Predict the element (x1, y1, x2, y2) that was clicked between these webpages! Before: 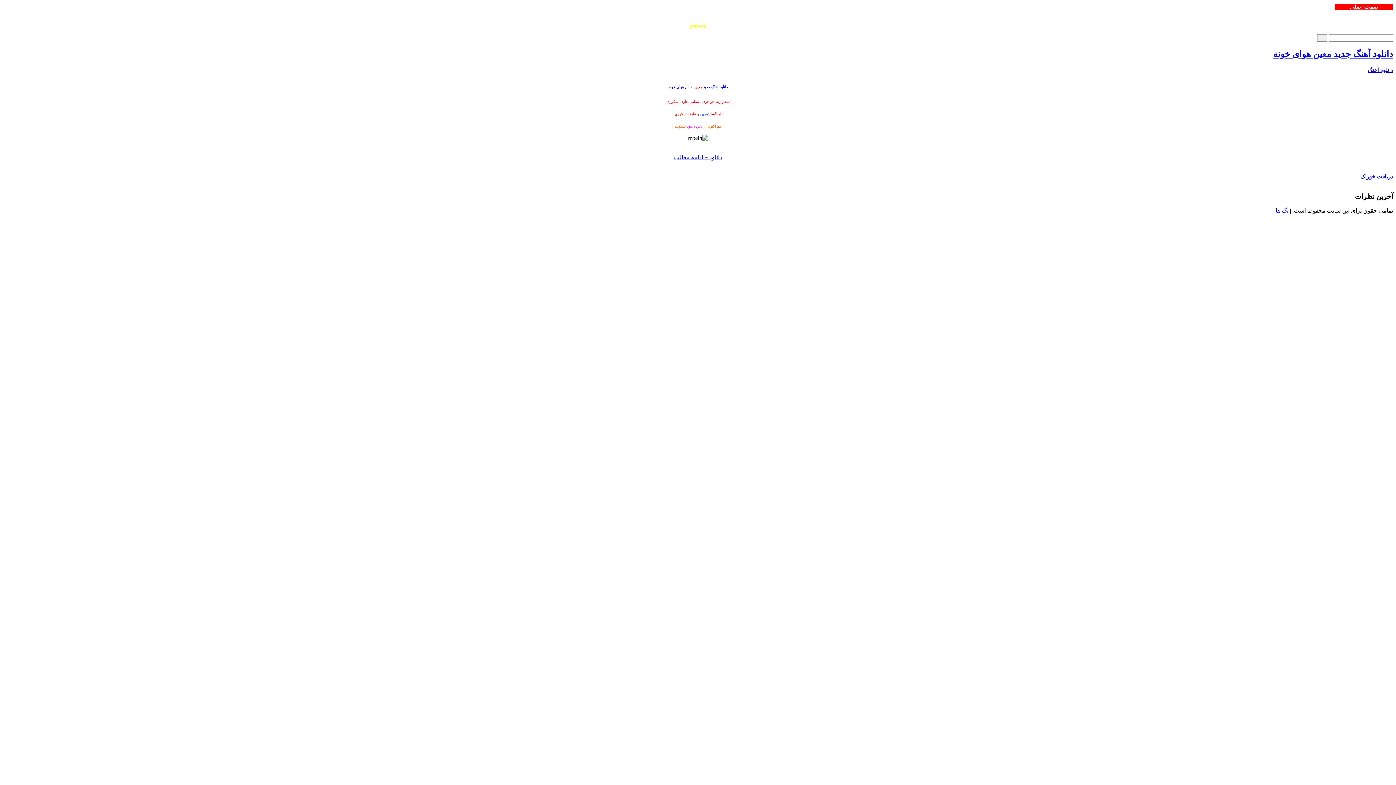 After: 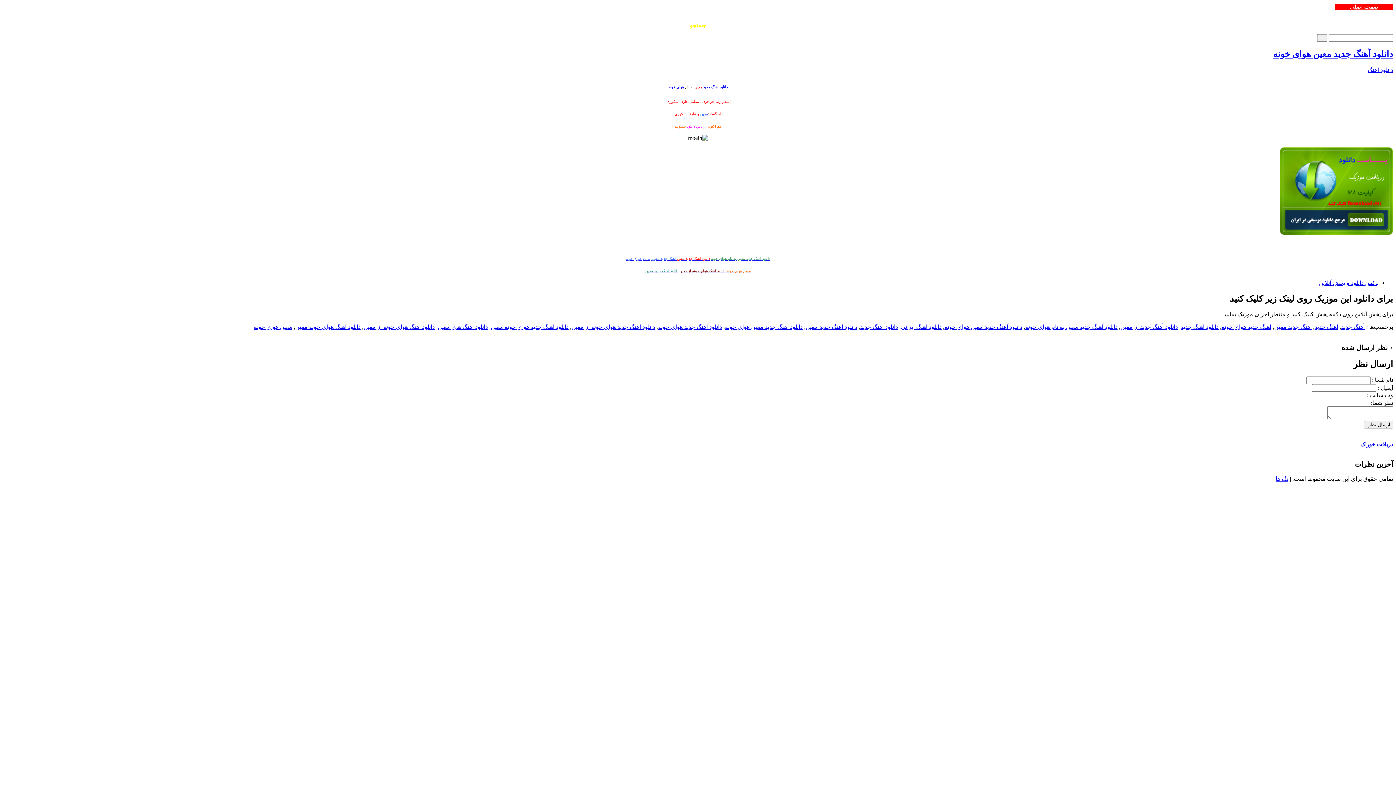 Action: label: معین bbox: (700, 111, 708, 115)